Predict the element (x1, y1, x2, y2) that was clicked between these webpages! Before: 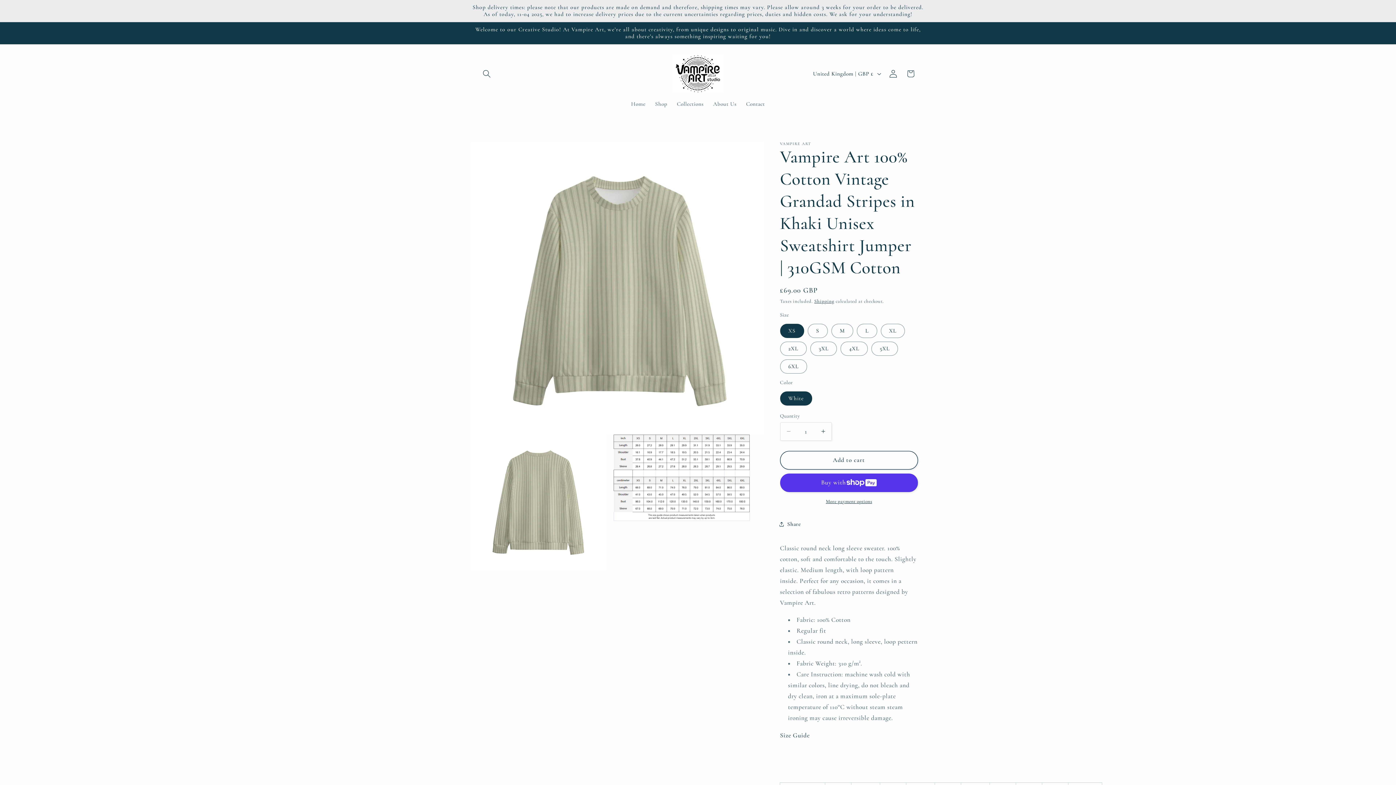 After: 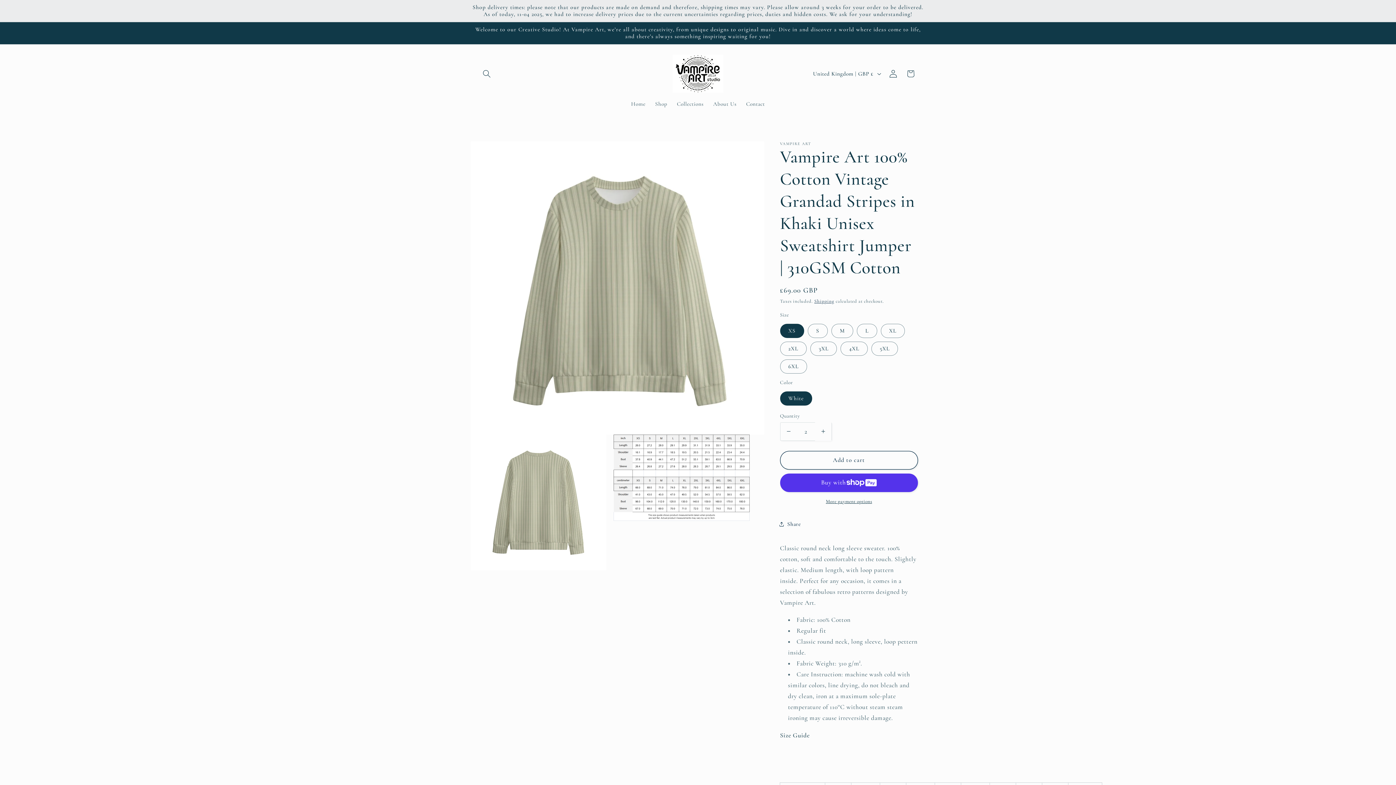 Action: label: Increase quantity for Vampire Art 100% Cotton Vintage Grandad Stripes in Khaki Unisex Sweatshirt Jumper | 310GSM Cotton bbox: (815, 422, 831, 441)